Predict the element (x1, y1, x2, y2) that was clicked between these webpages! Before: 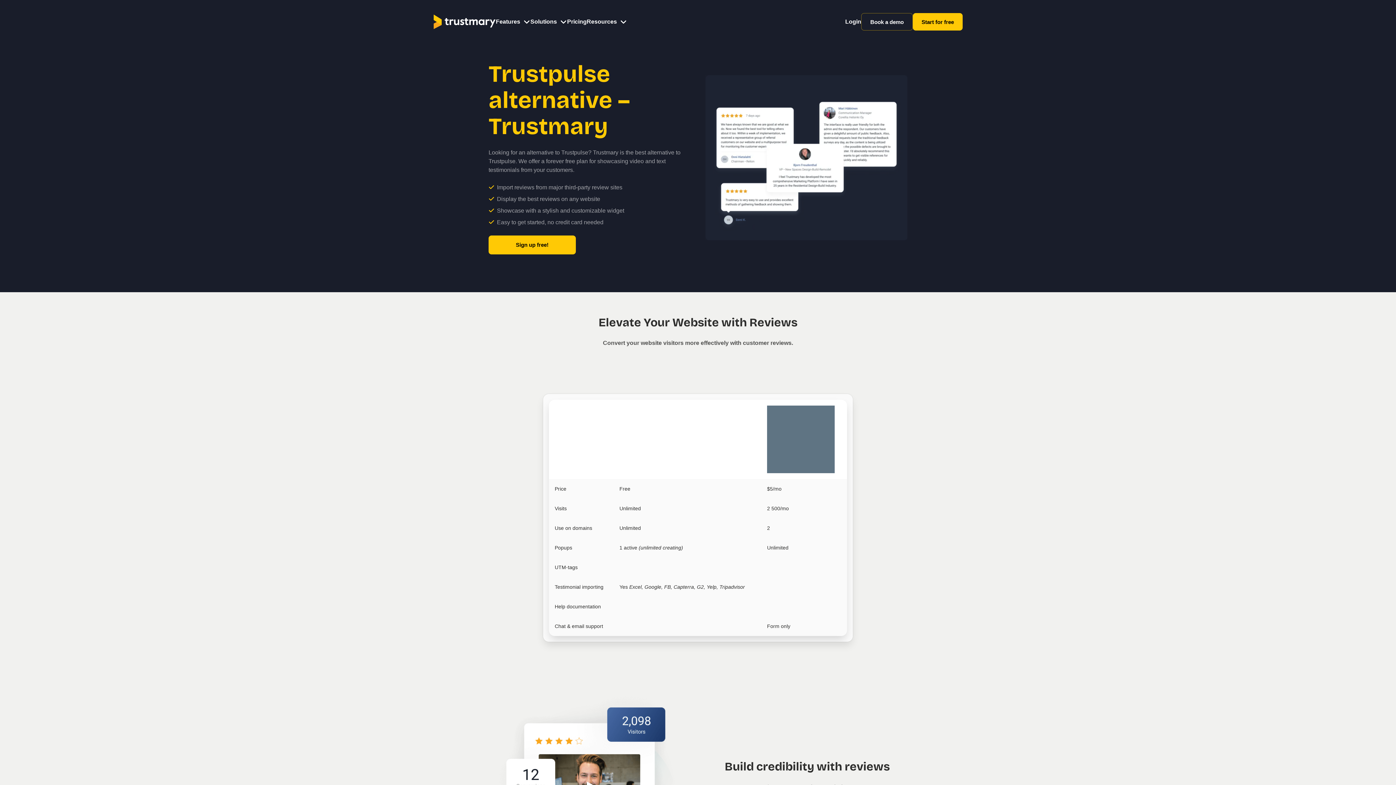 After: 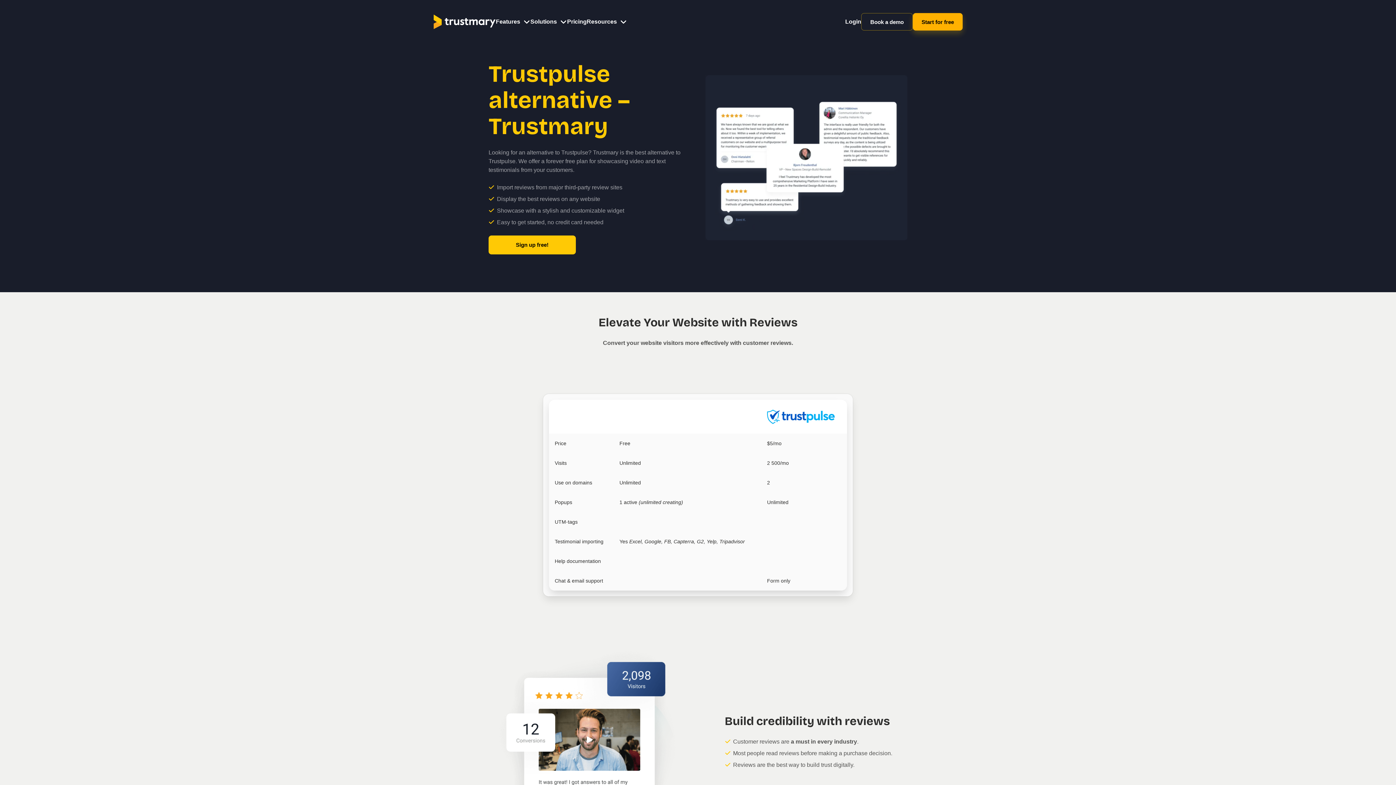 Action: label: Start for free bbox: (913, 13, 962, 30)